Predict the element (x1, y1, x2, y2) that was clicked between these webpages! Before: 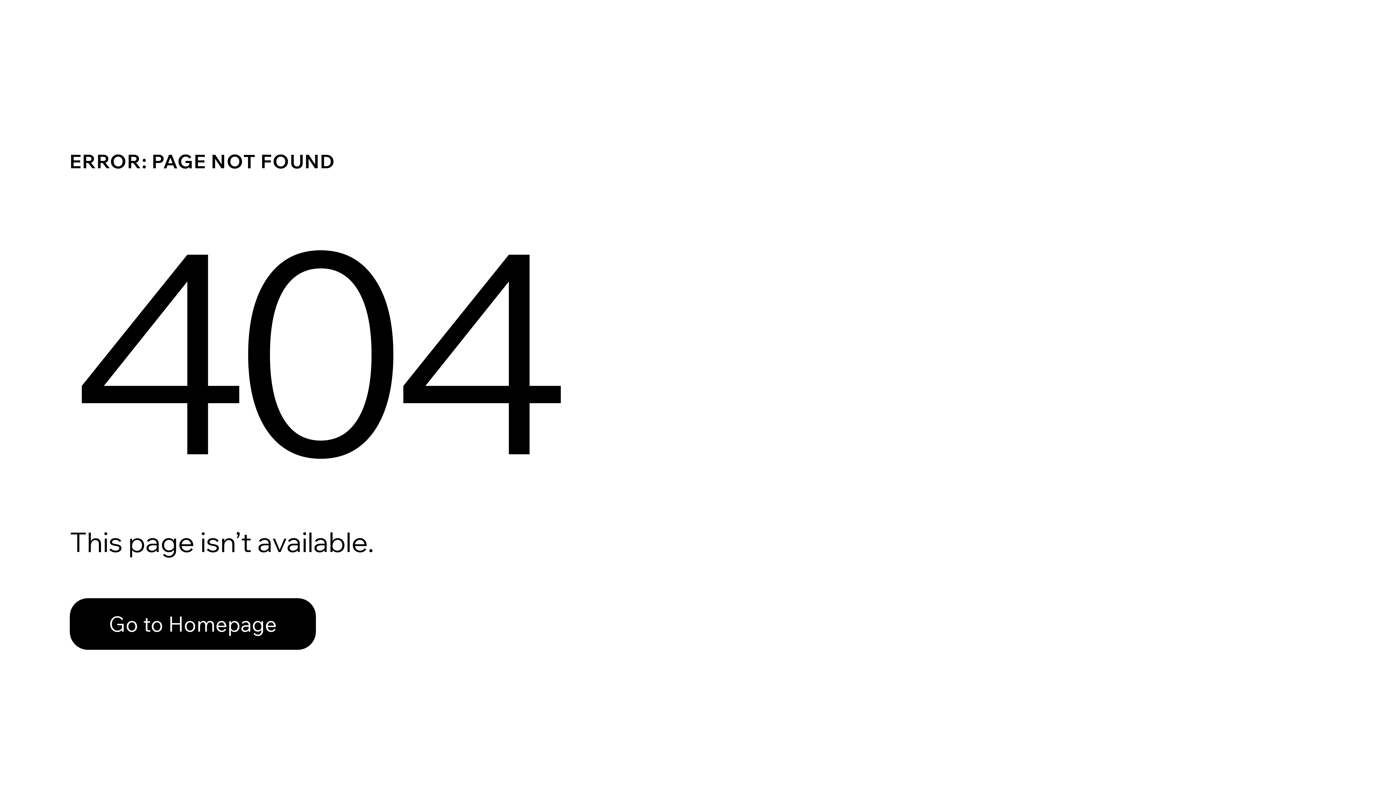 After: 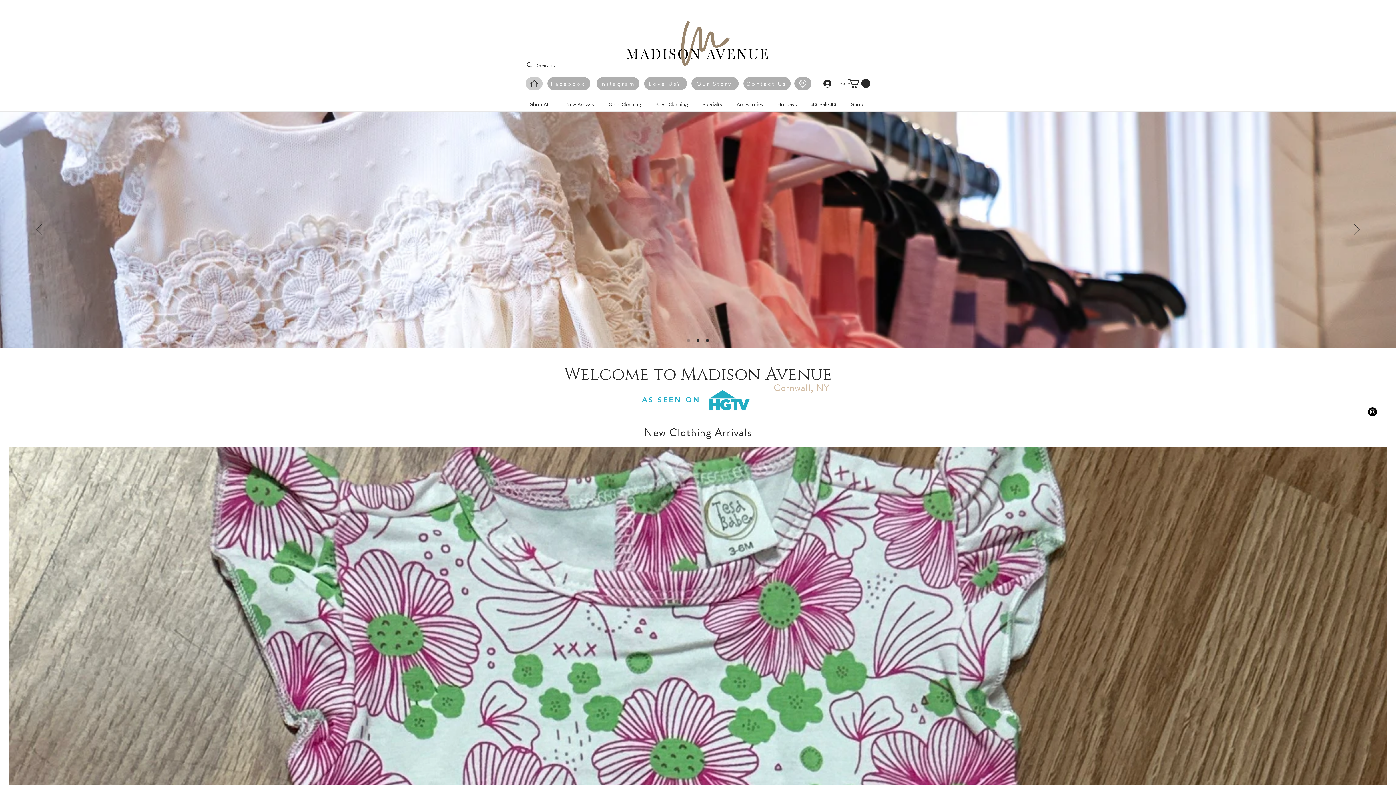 Action: bbox: (69, 582, 768, 659) label: Go to Homepage